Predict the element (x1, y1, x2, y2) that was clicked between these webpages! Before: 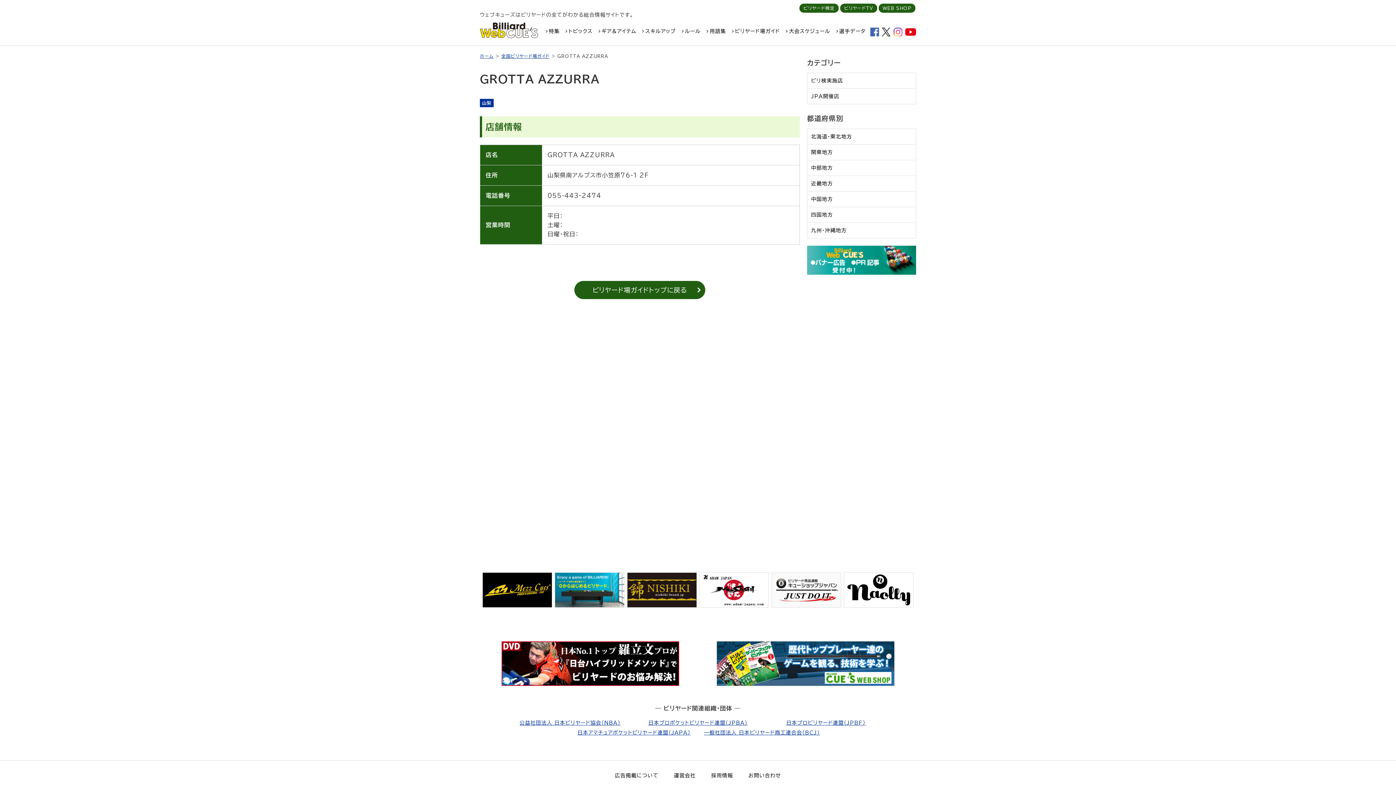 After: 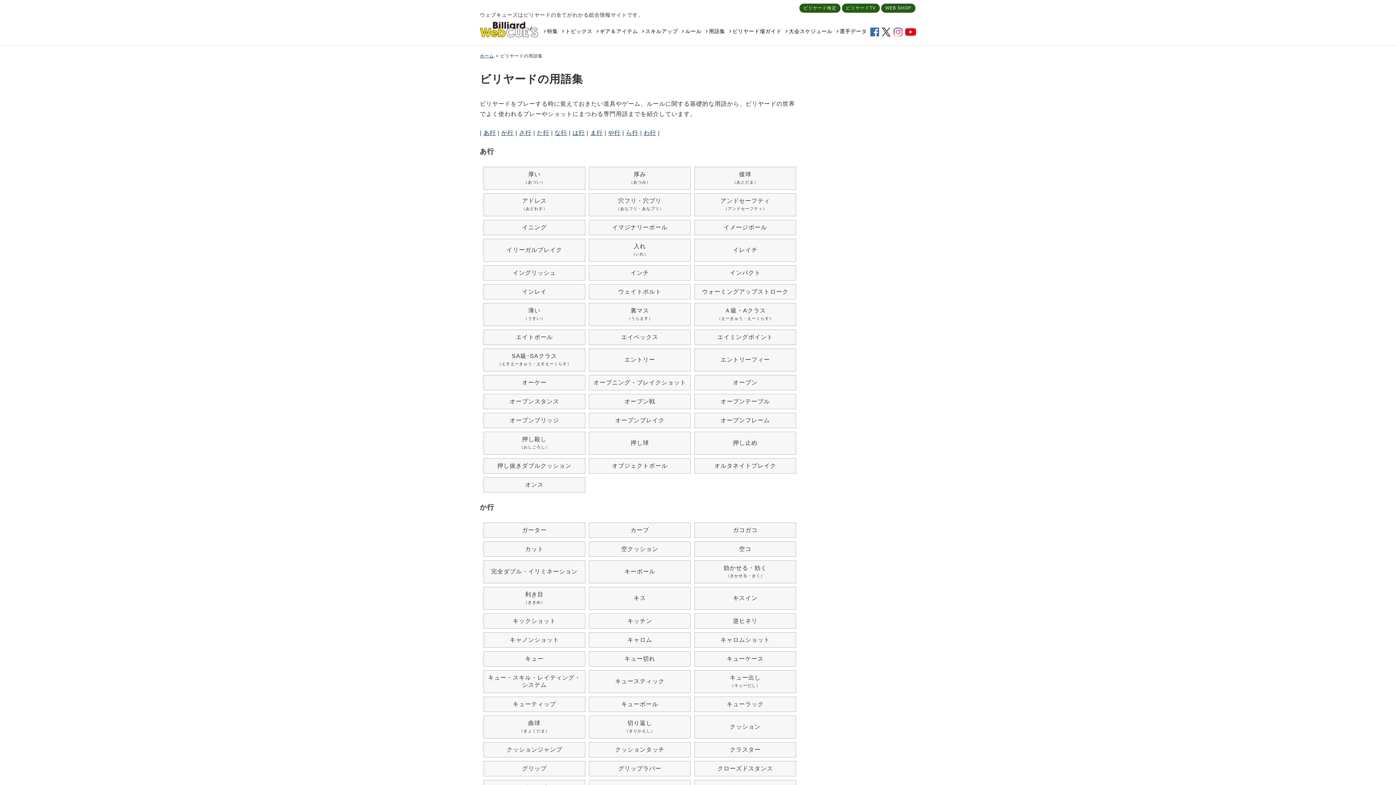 Action: label: 用語集 bbox: (706, 23, 729, 40)